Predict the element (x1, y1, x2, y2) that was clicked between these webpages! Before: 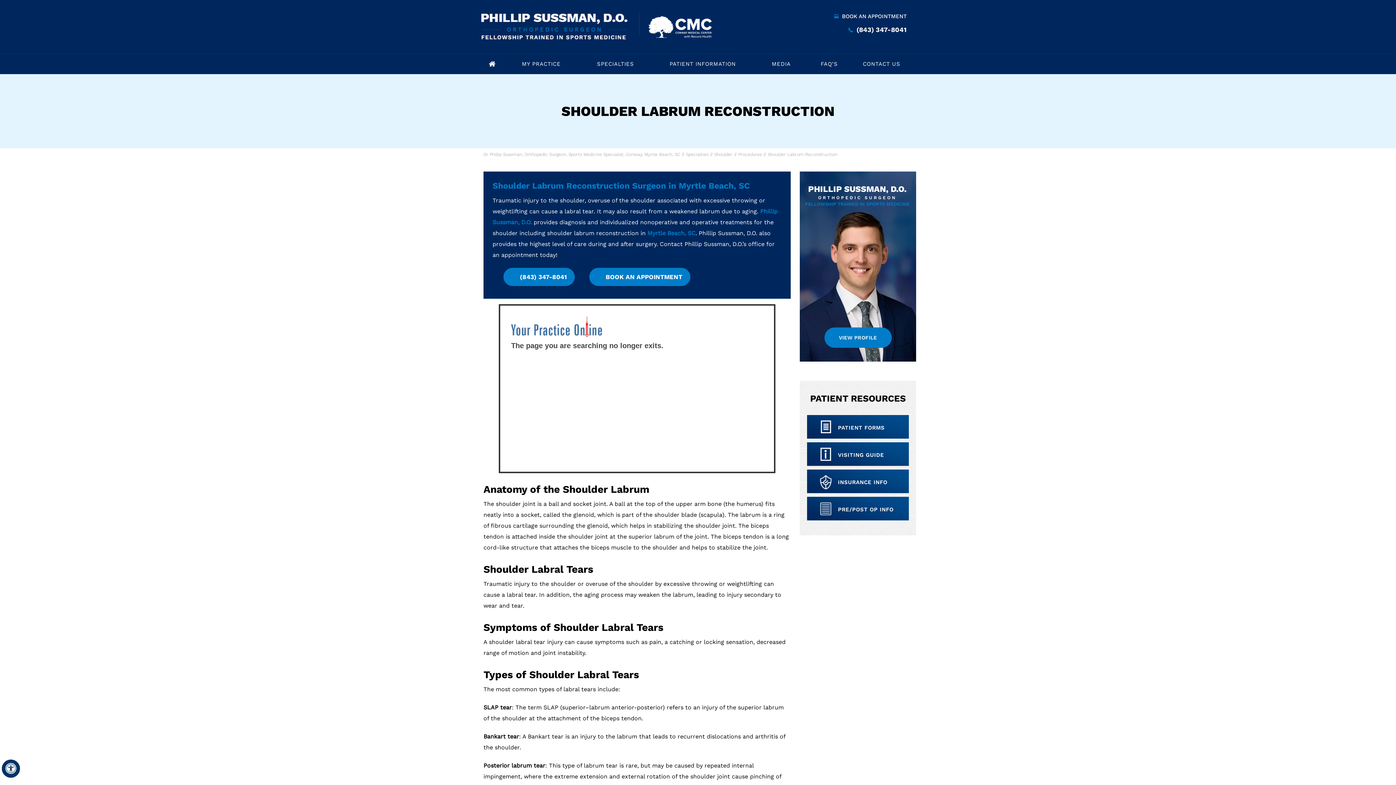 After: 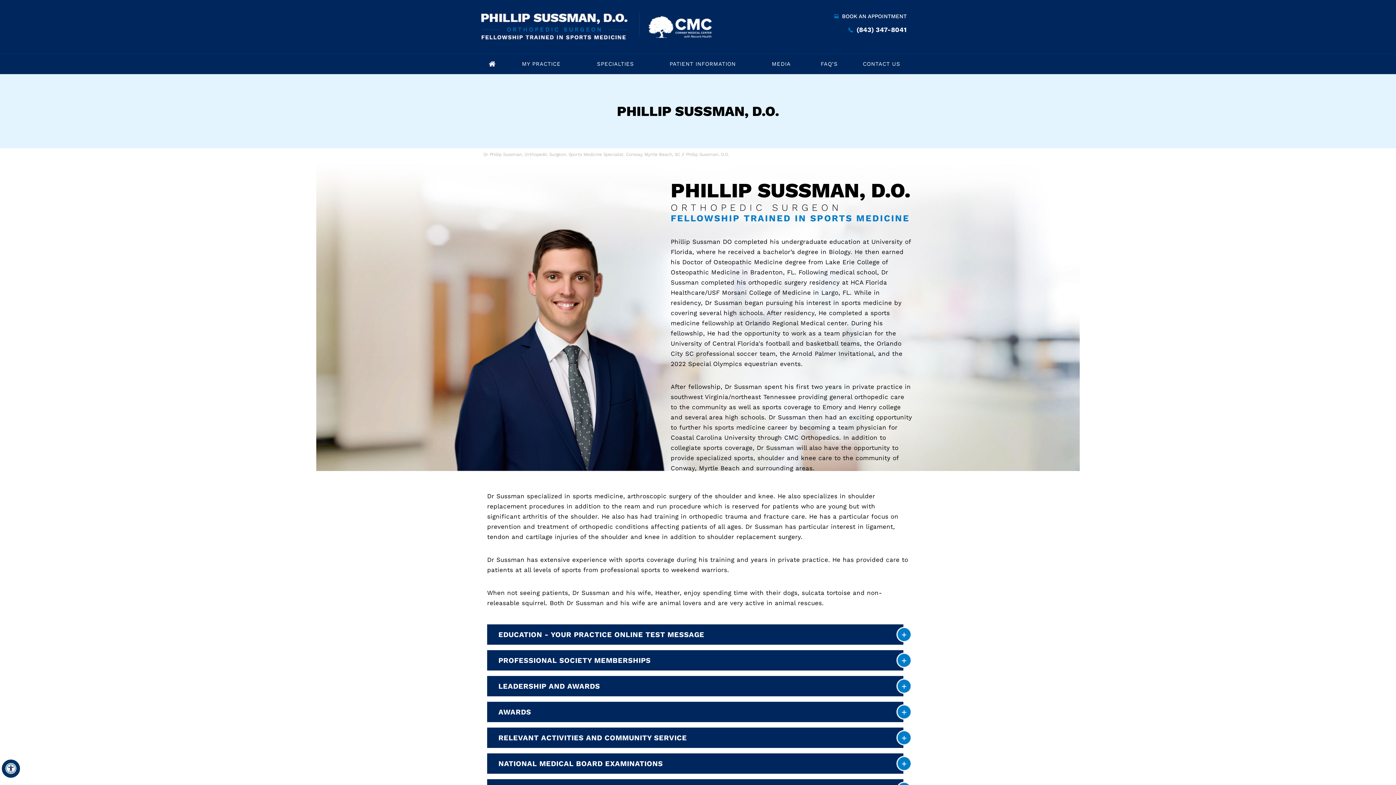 Action: label: MY PRACTICE bbox: (502, 54, 580, 73)